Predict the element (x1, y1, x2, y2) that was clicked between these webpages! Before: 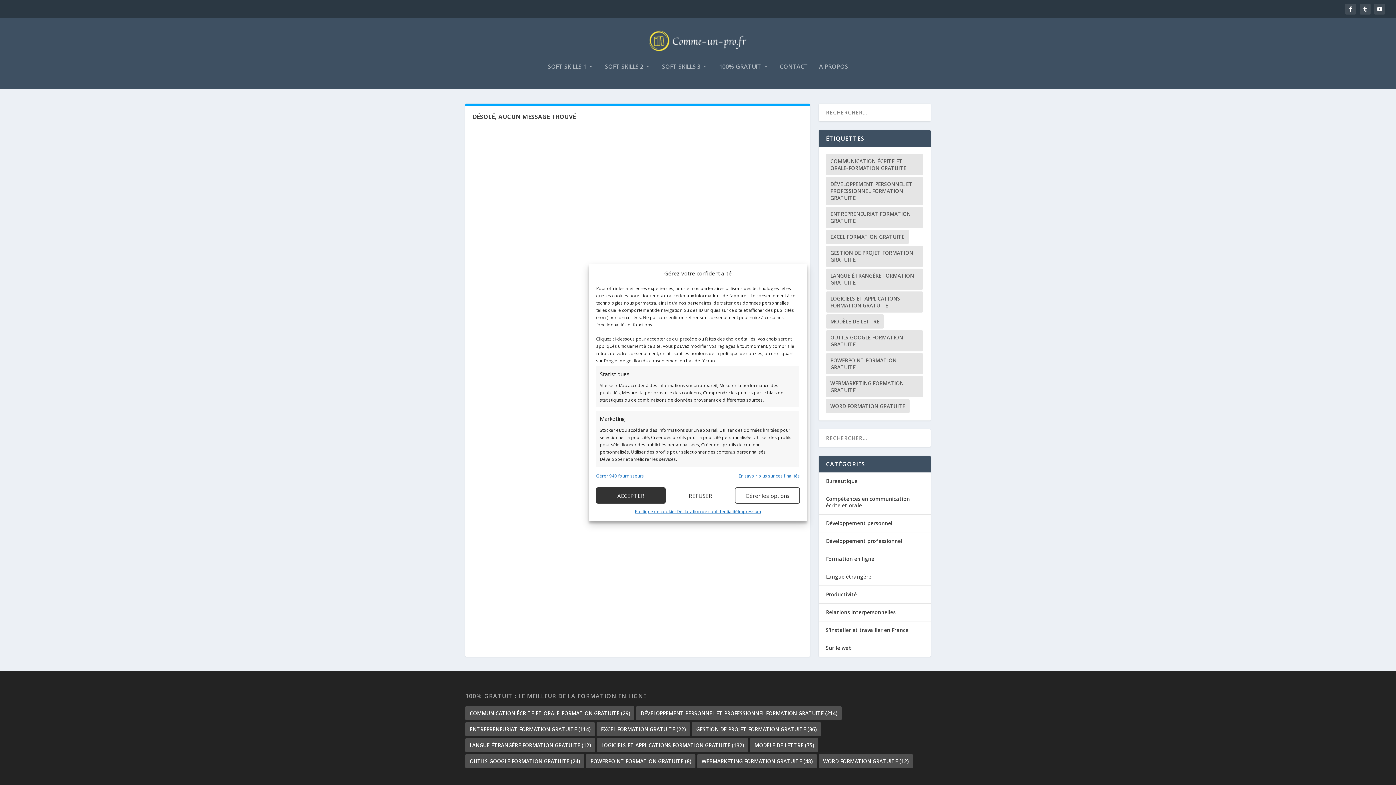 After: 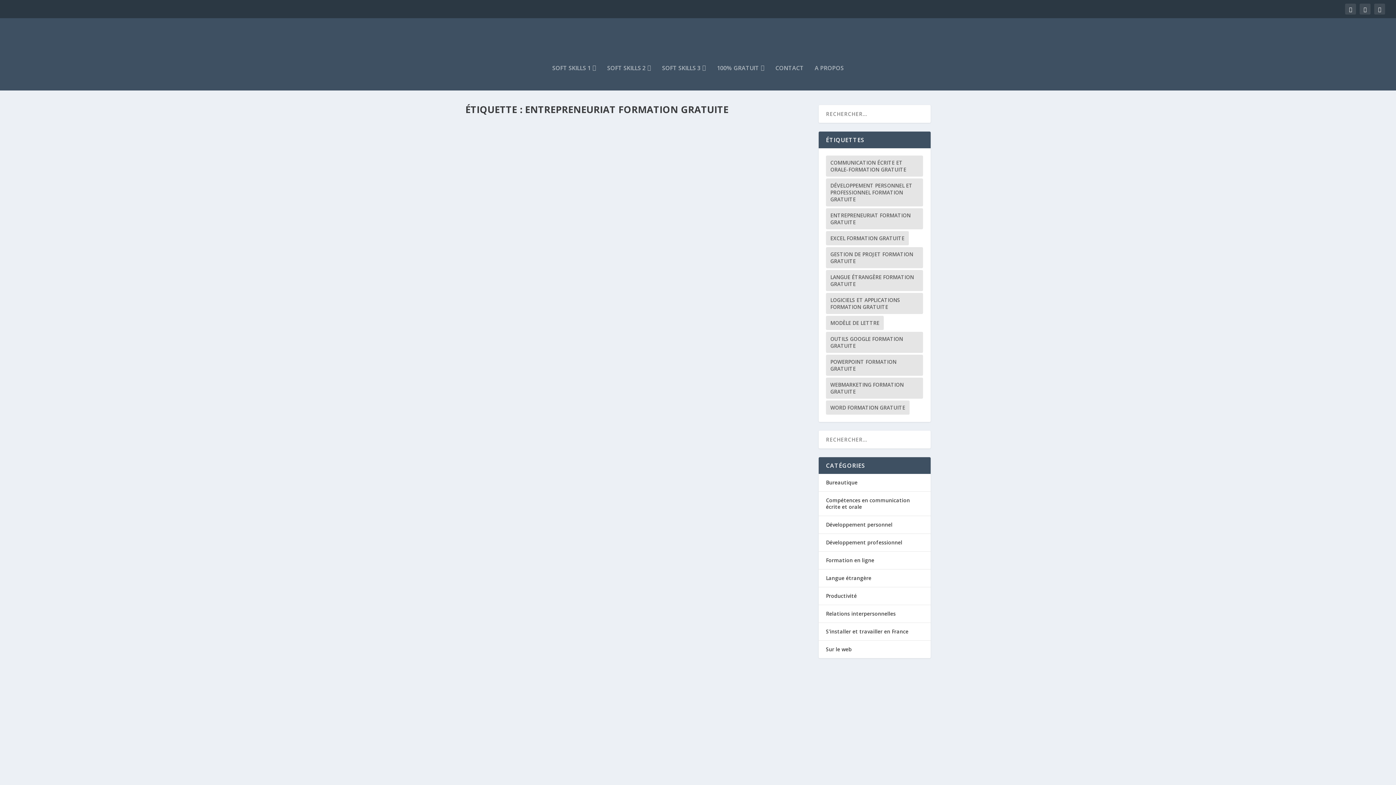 Action: label: Entrepreneuriat formation gratuite (114 éléments) bbox: (826, 206, 923, 228)